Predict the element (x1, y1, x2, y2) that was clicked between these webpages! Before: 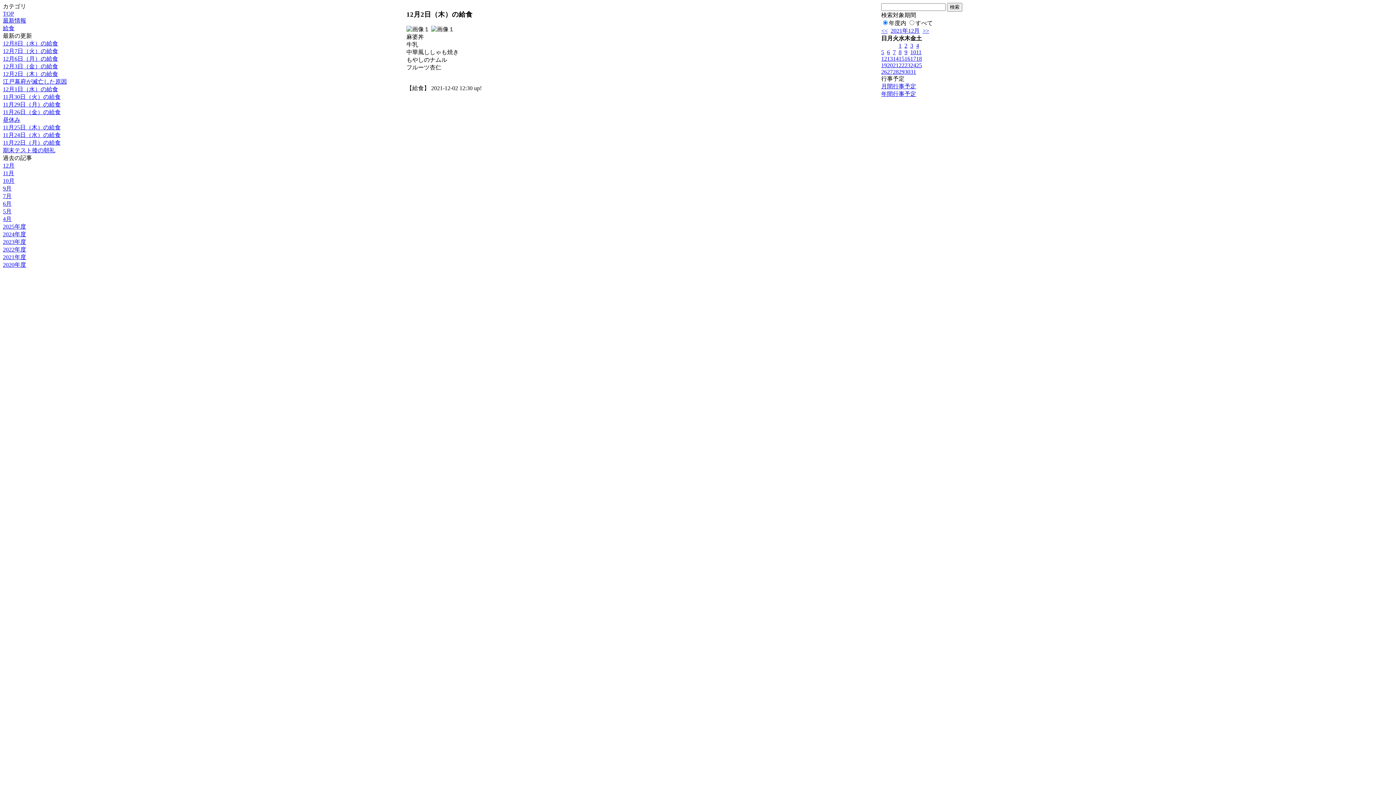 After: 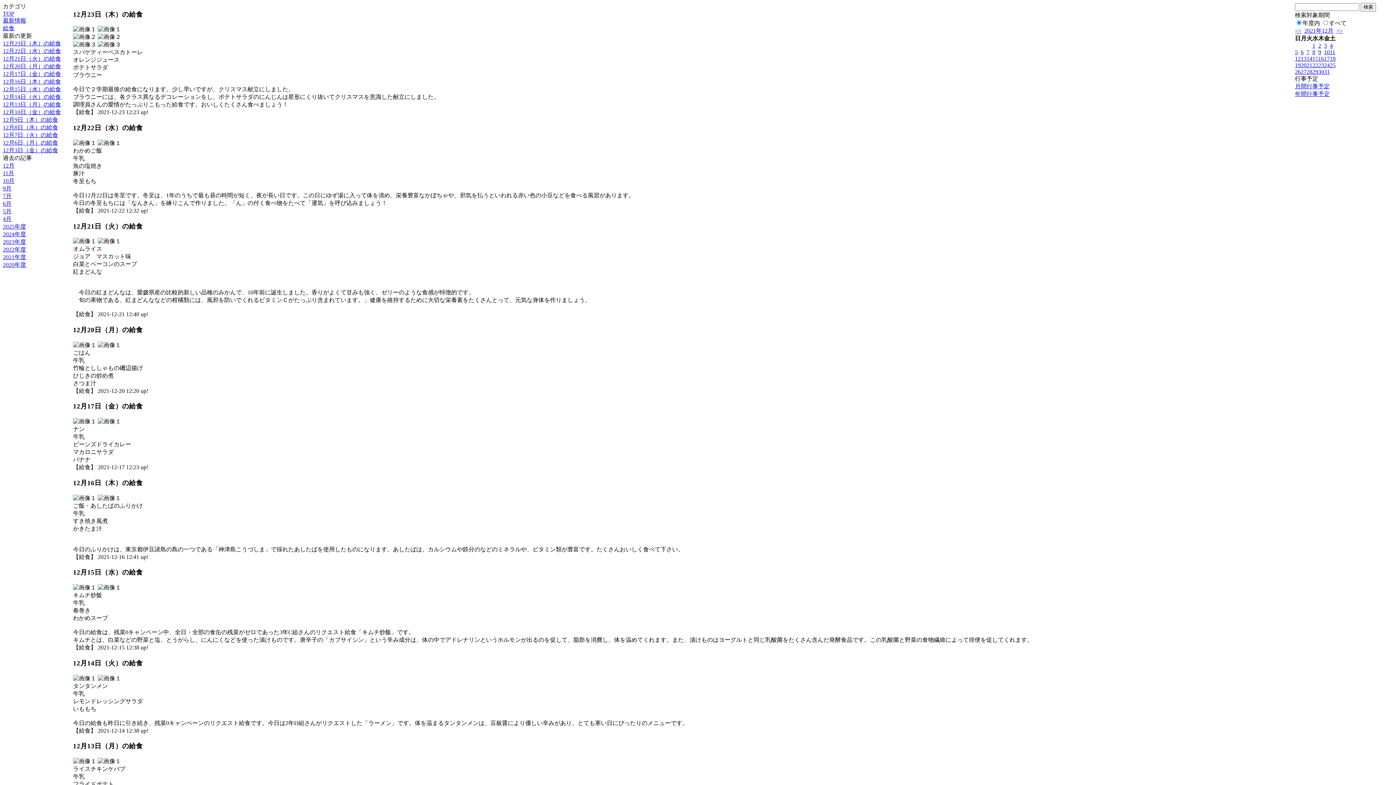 Action: label: 26 bbox: (881, 68, 887, 74)